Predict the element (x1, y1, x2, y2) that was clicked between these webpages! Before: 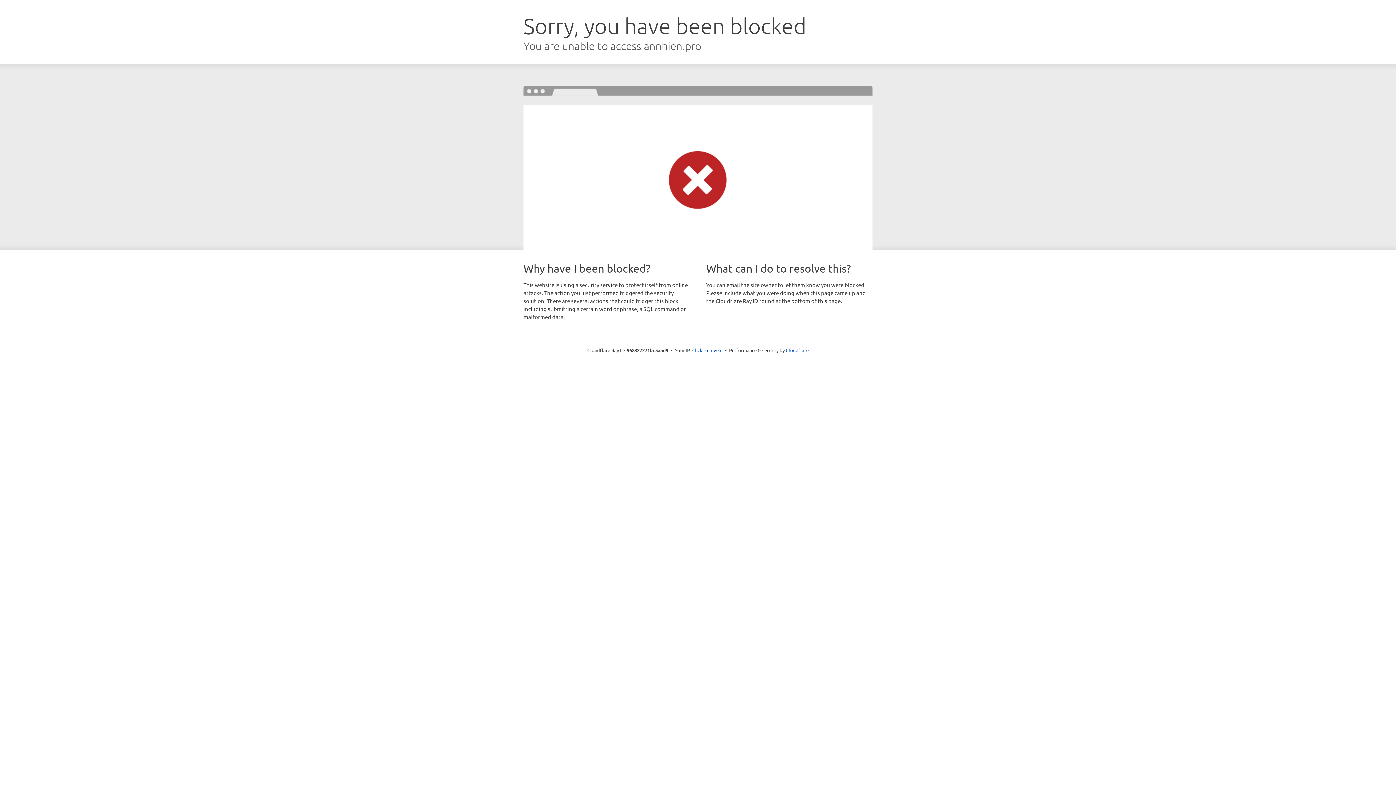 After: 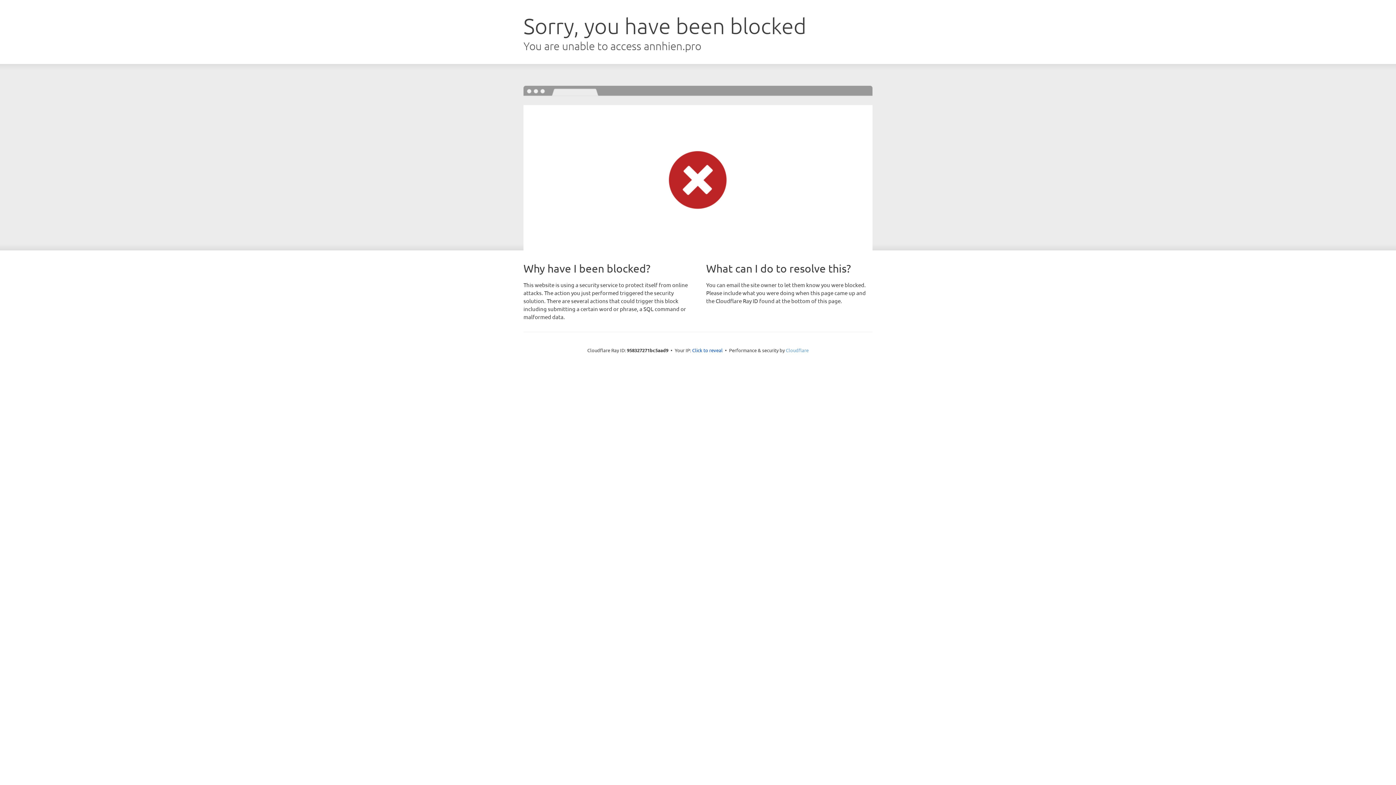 Action: bbox: (786, 347, 808, 353) label: Cloudflare